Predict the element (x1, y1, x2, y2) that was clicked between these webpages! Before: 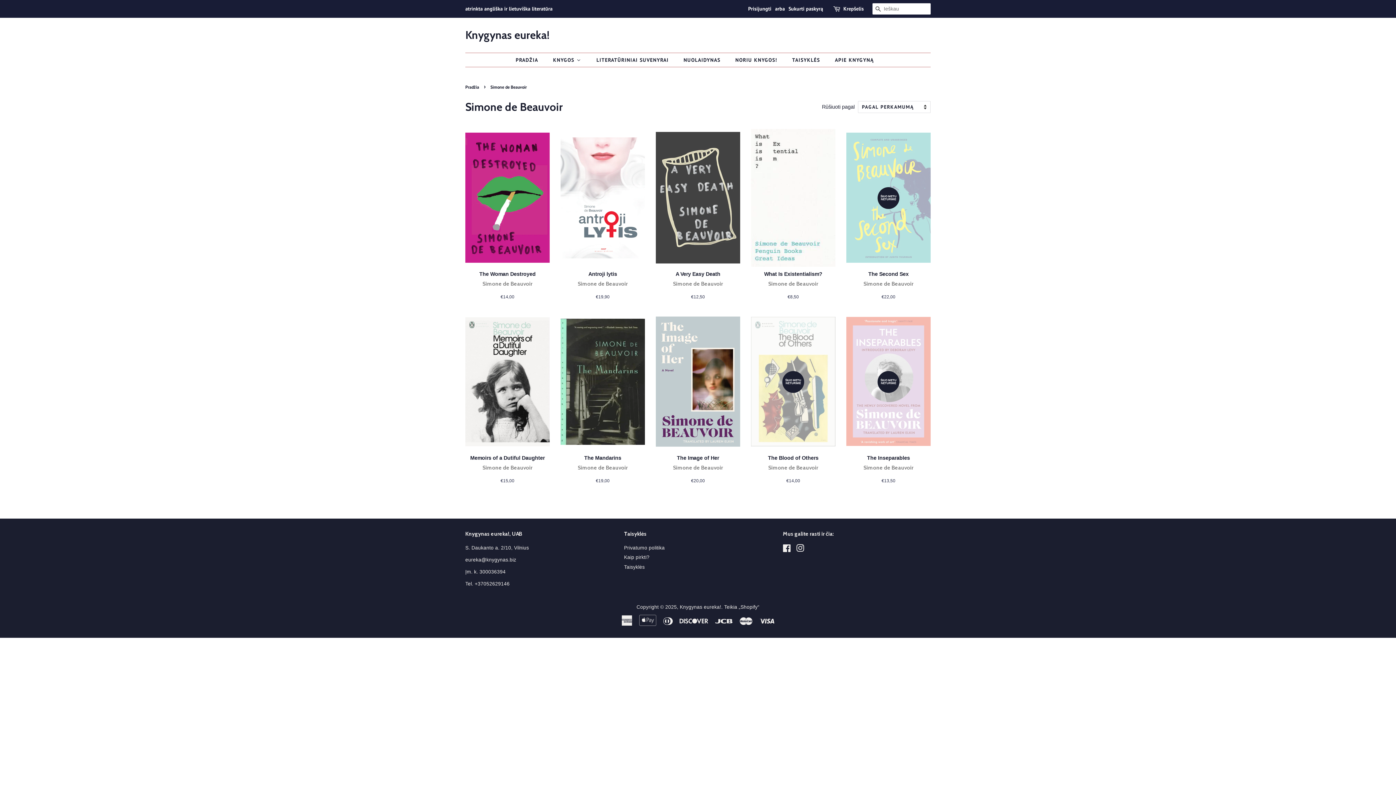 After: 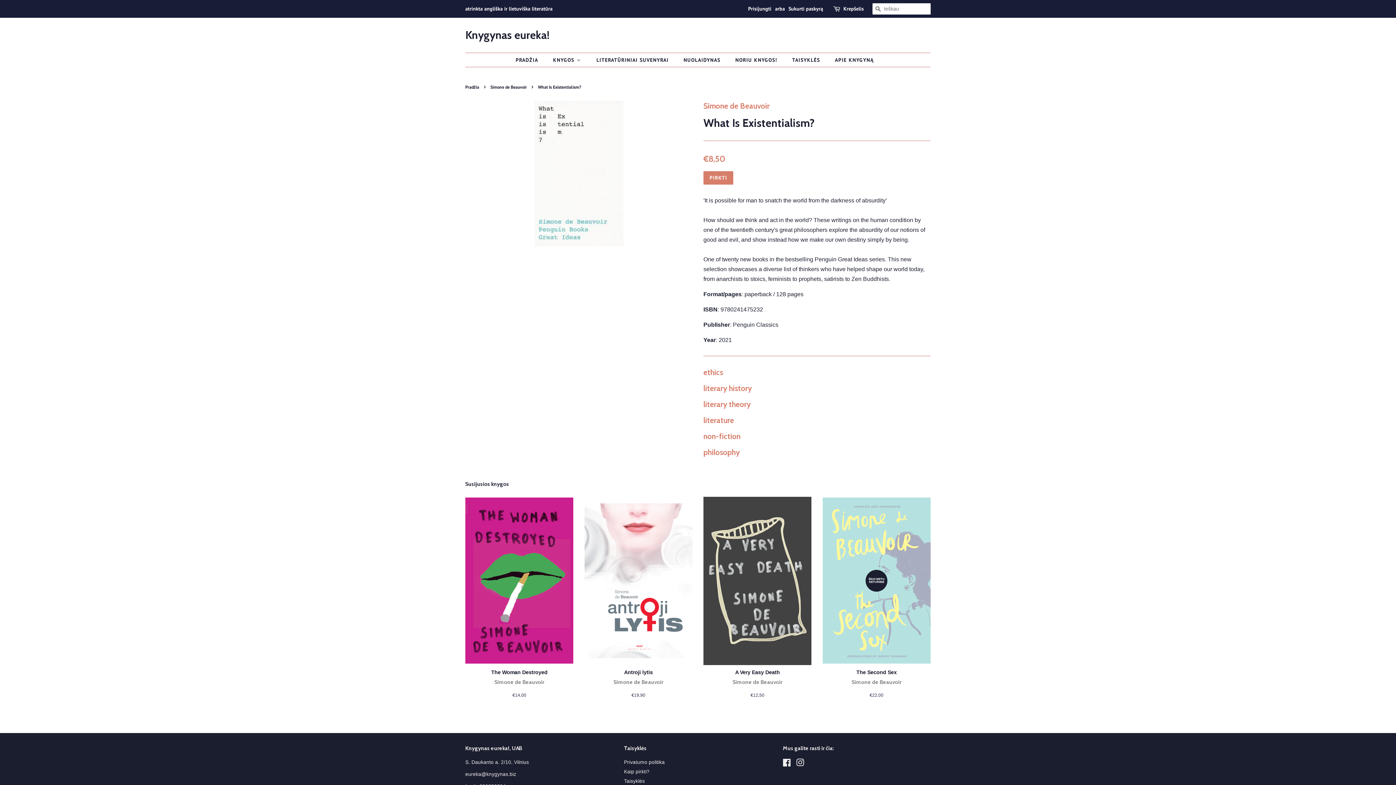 Action: label: What Is Existentialism?

Simone de Beauvoir

Įprasta kaina
€8,50 bbox: (751, 129, 835, 313)